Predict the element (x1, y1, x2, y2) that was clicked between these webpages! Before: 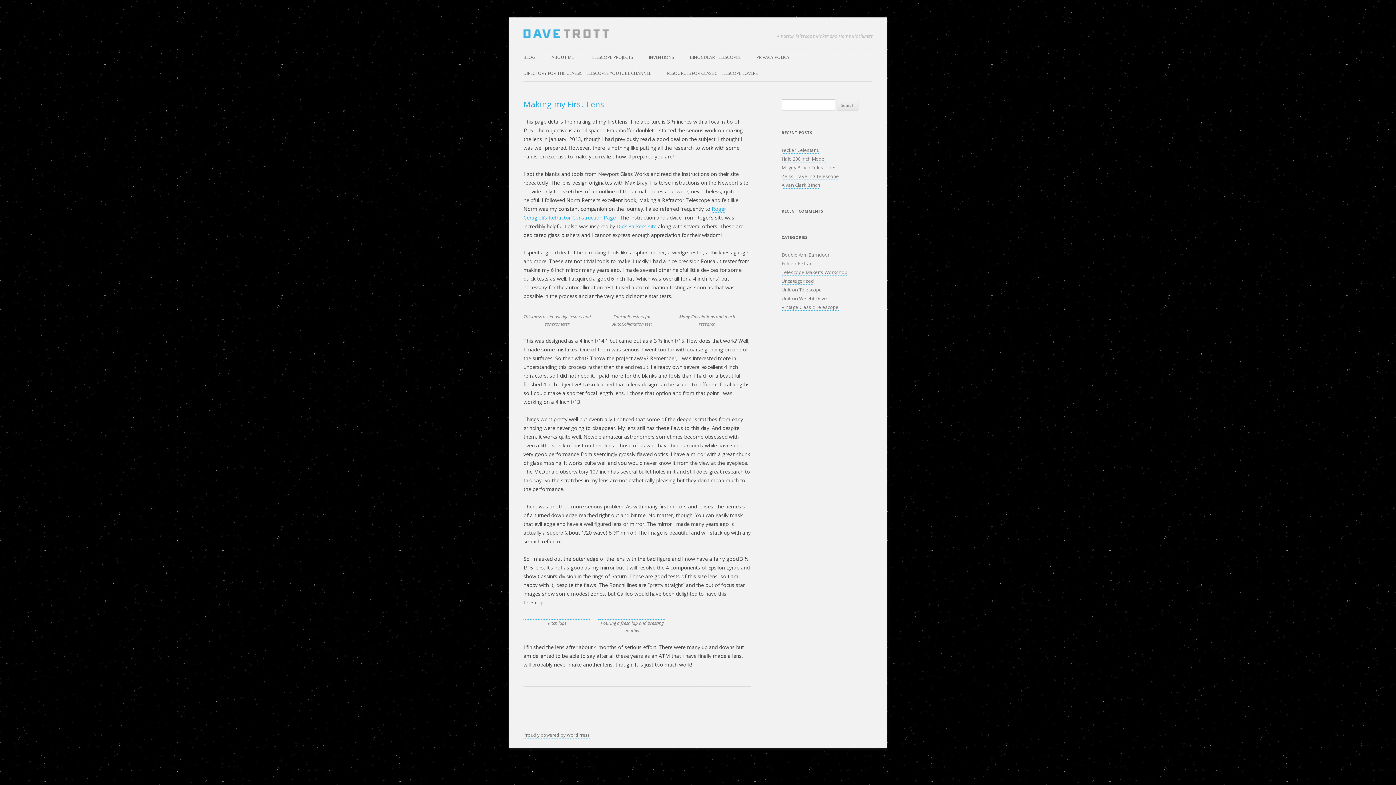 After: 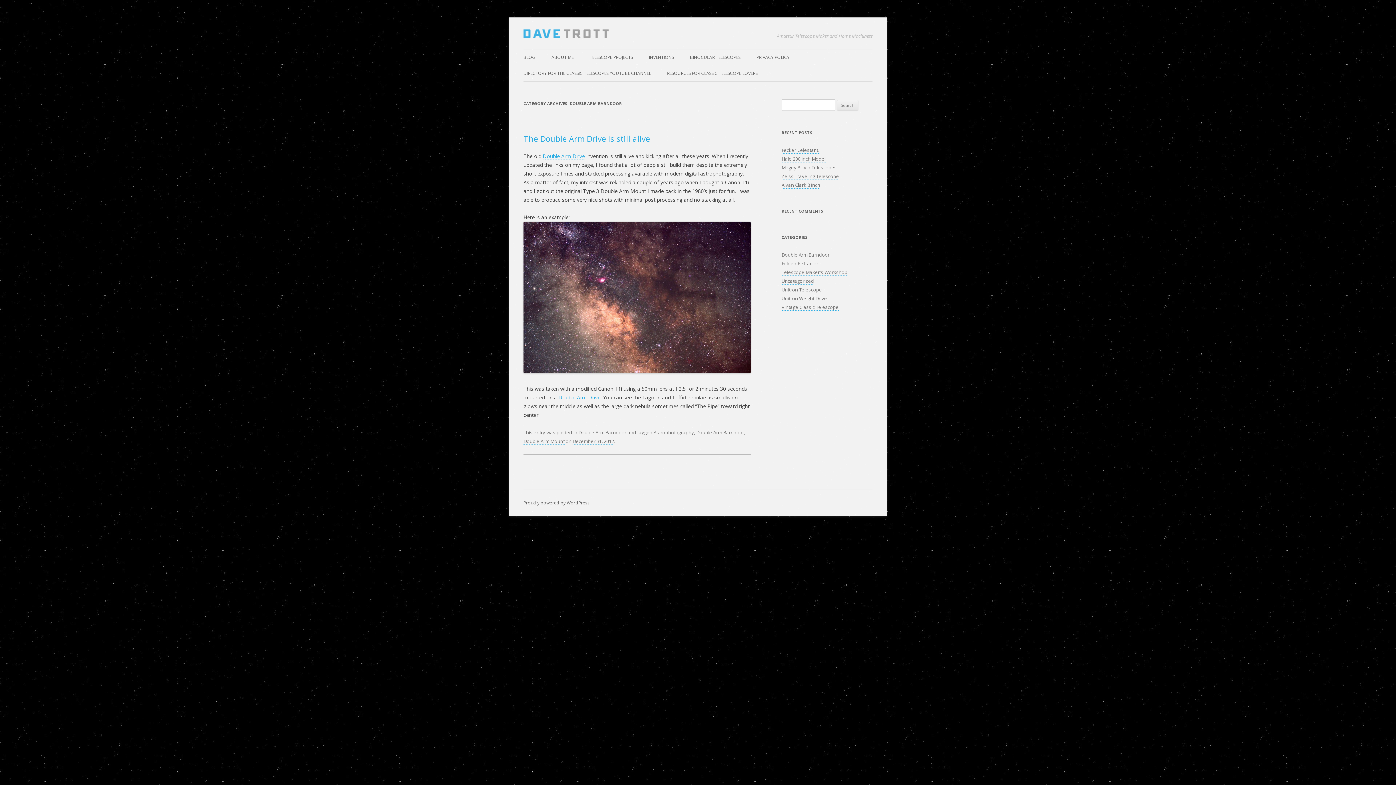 Action: label: Double Arm Barndoor bbox: (781, 251, 829, 258)